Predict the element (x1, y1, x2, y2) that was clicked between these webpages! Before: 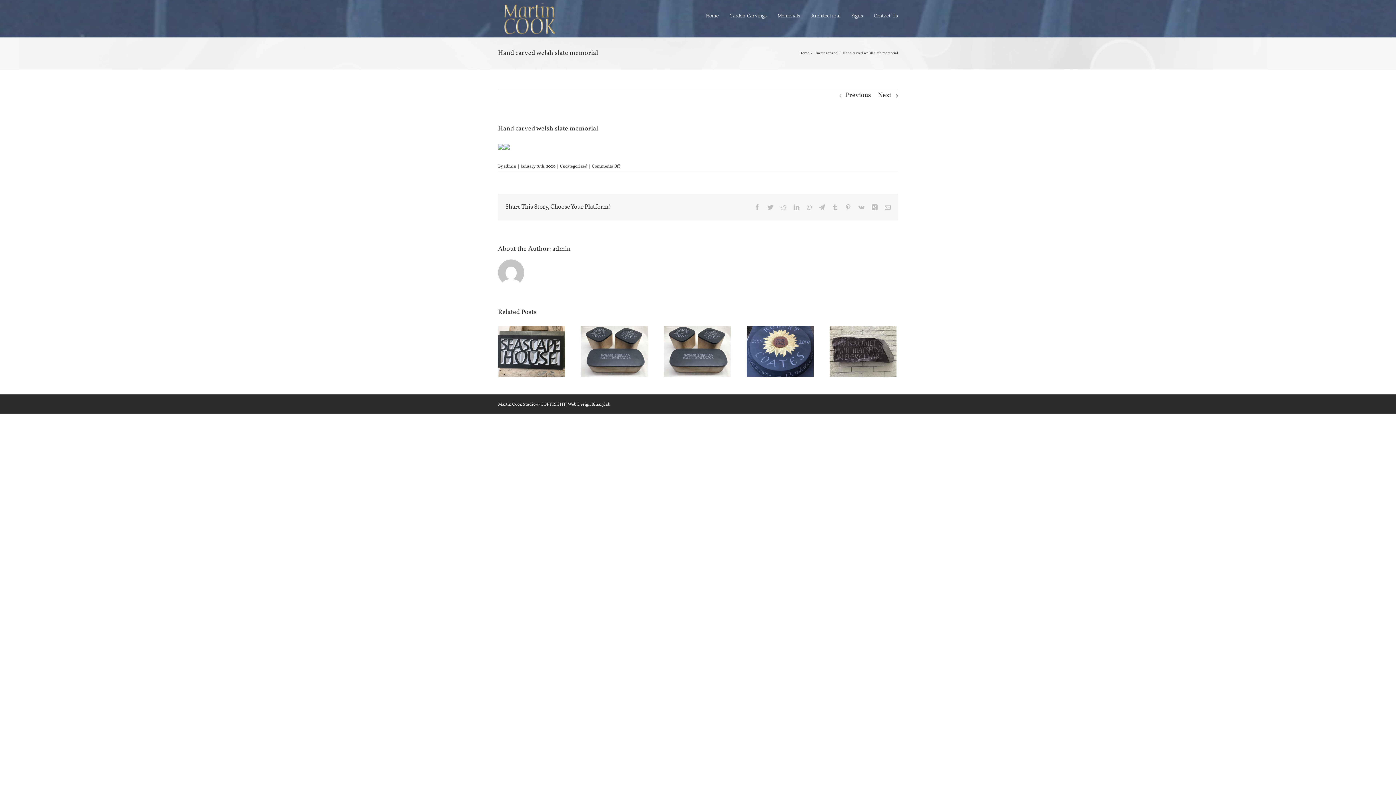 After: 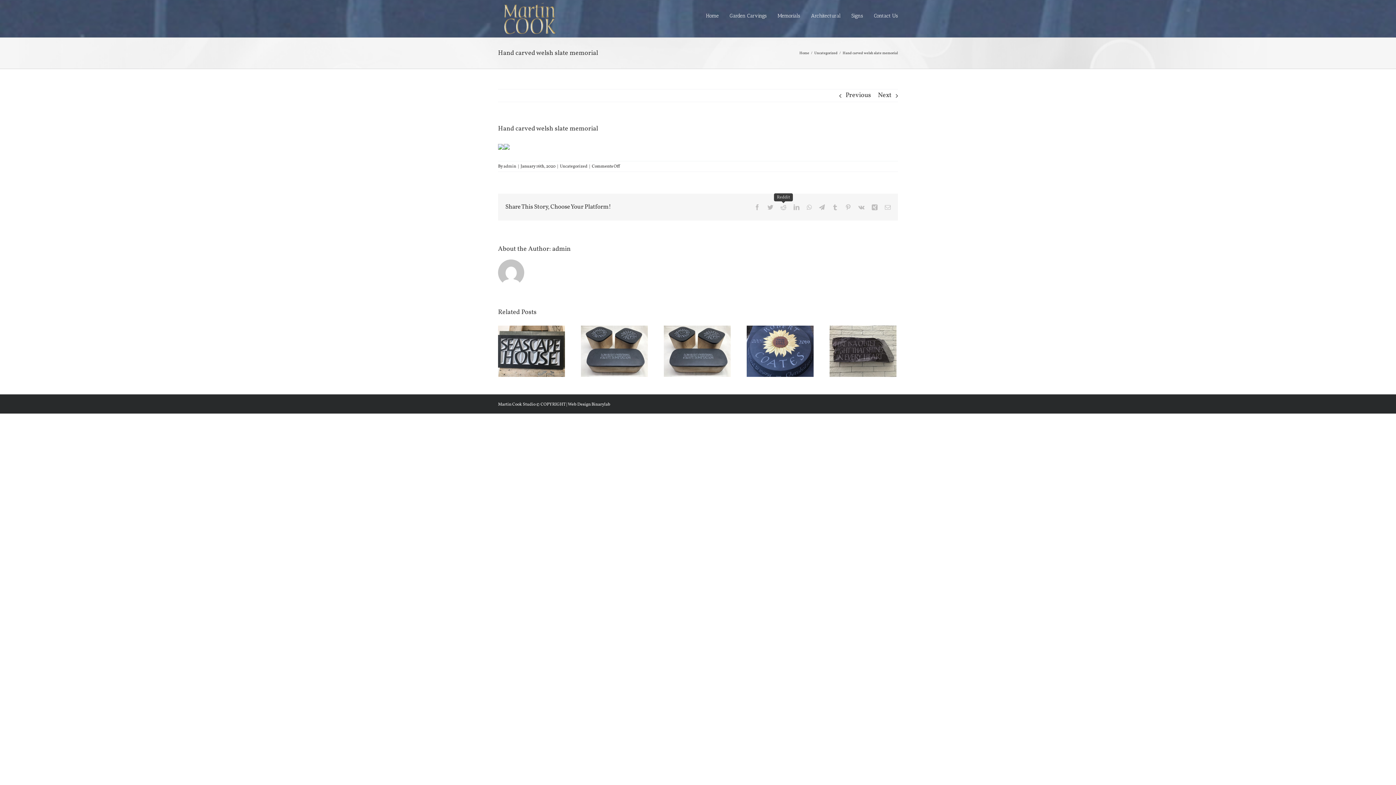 Action: label: Reddit bbox: (780, 204, 786, 210)